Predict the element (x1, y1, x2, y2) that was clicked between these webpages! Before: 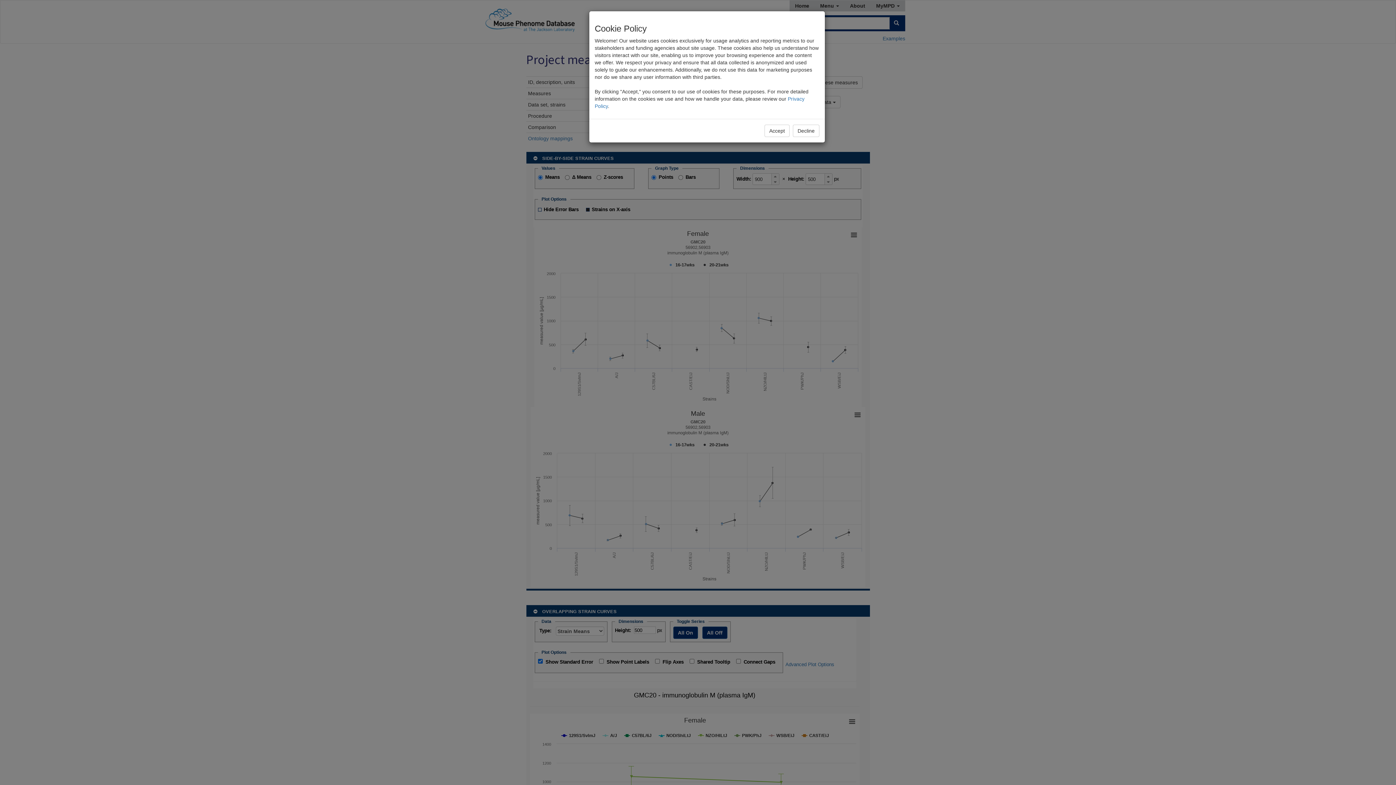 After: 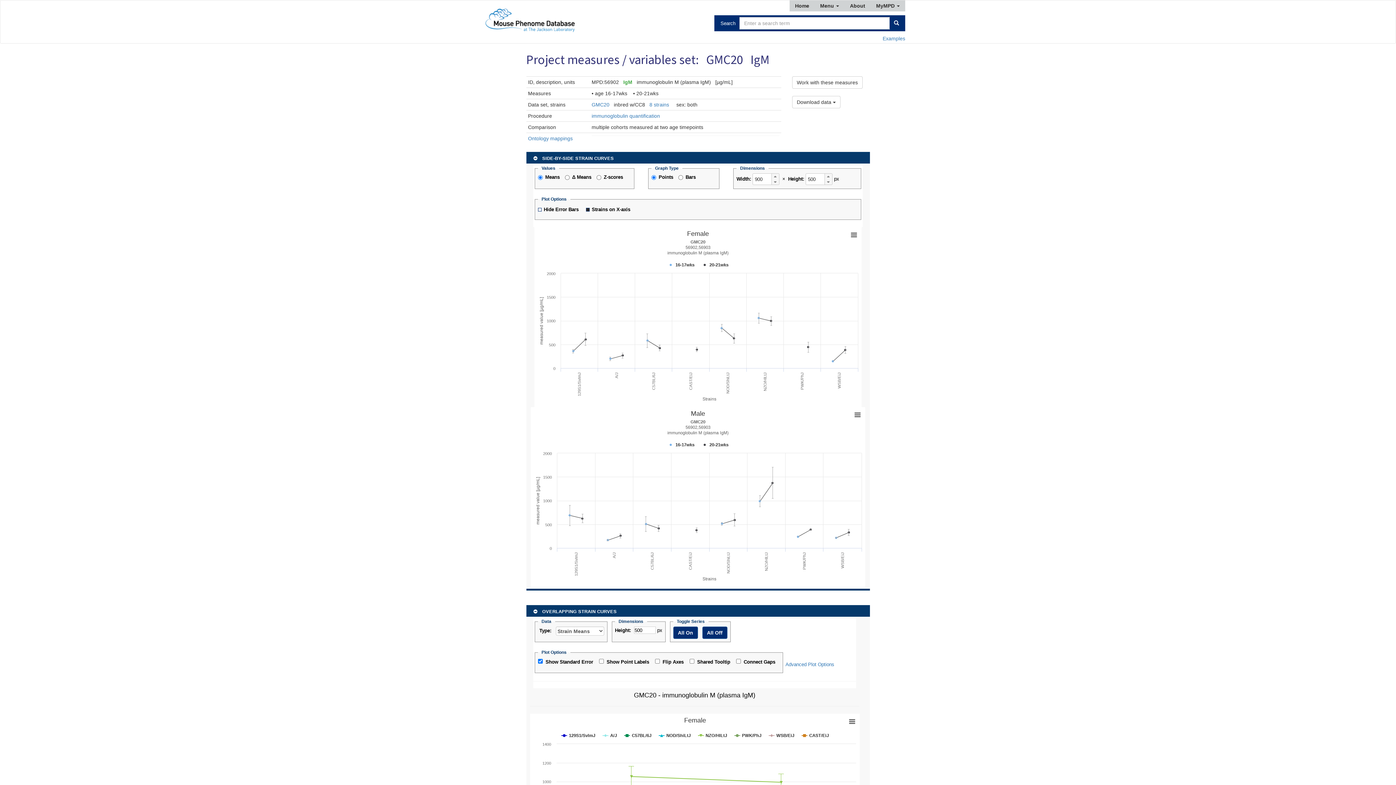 Action: label: Accept bbox: (764, 124, 789, 137)